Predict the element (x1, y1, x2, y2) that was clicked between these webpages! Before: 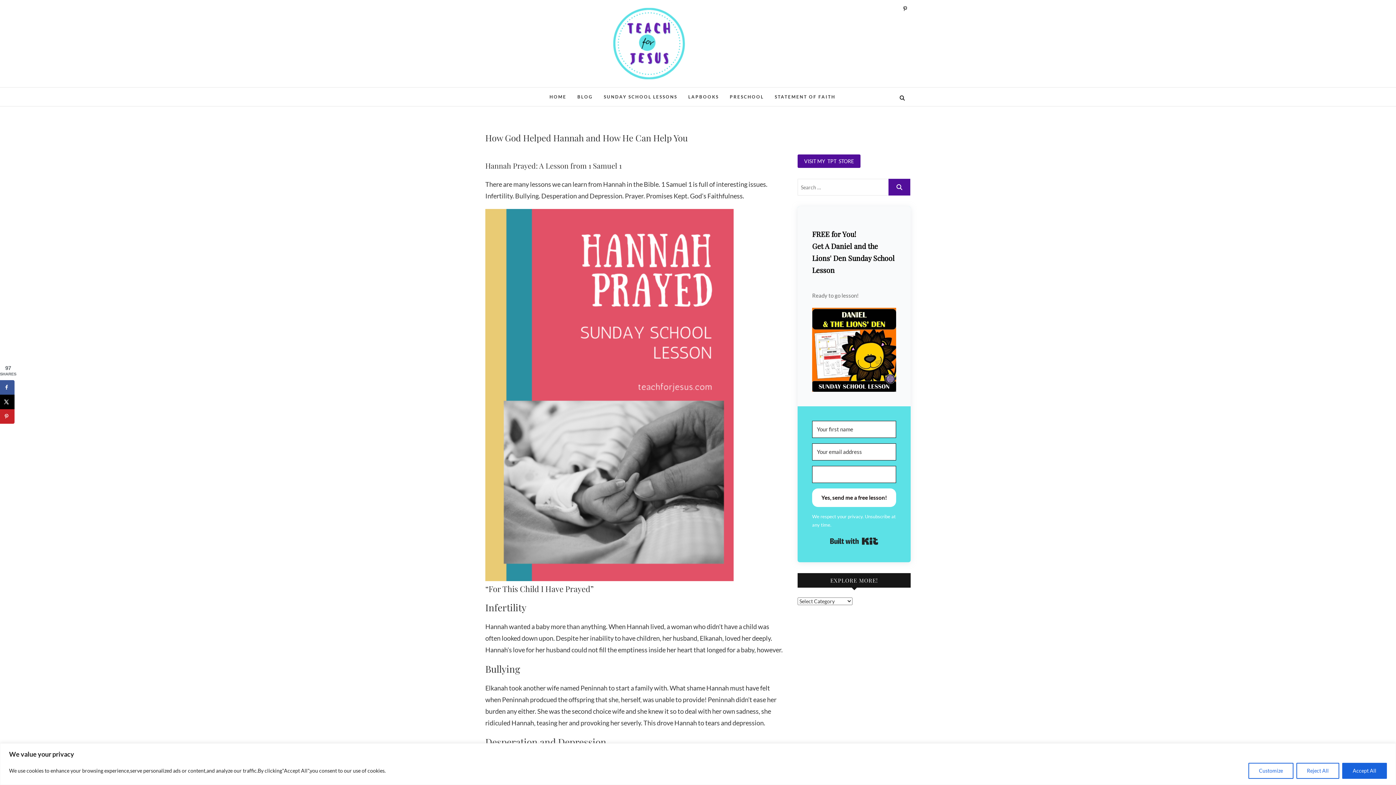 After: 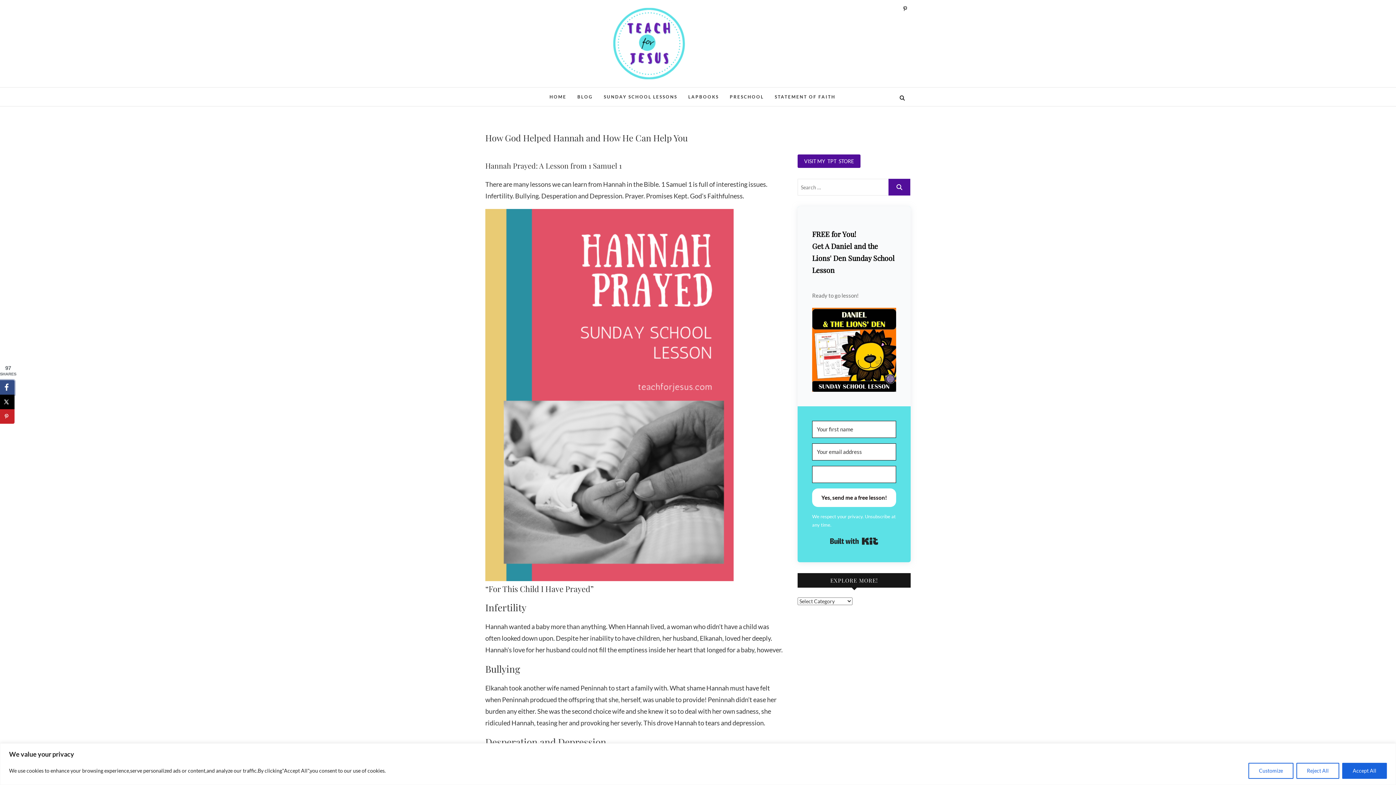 Action: bbox: (0, 380, 14, 394) label: Share on Facebook